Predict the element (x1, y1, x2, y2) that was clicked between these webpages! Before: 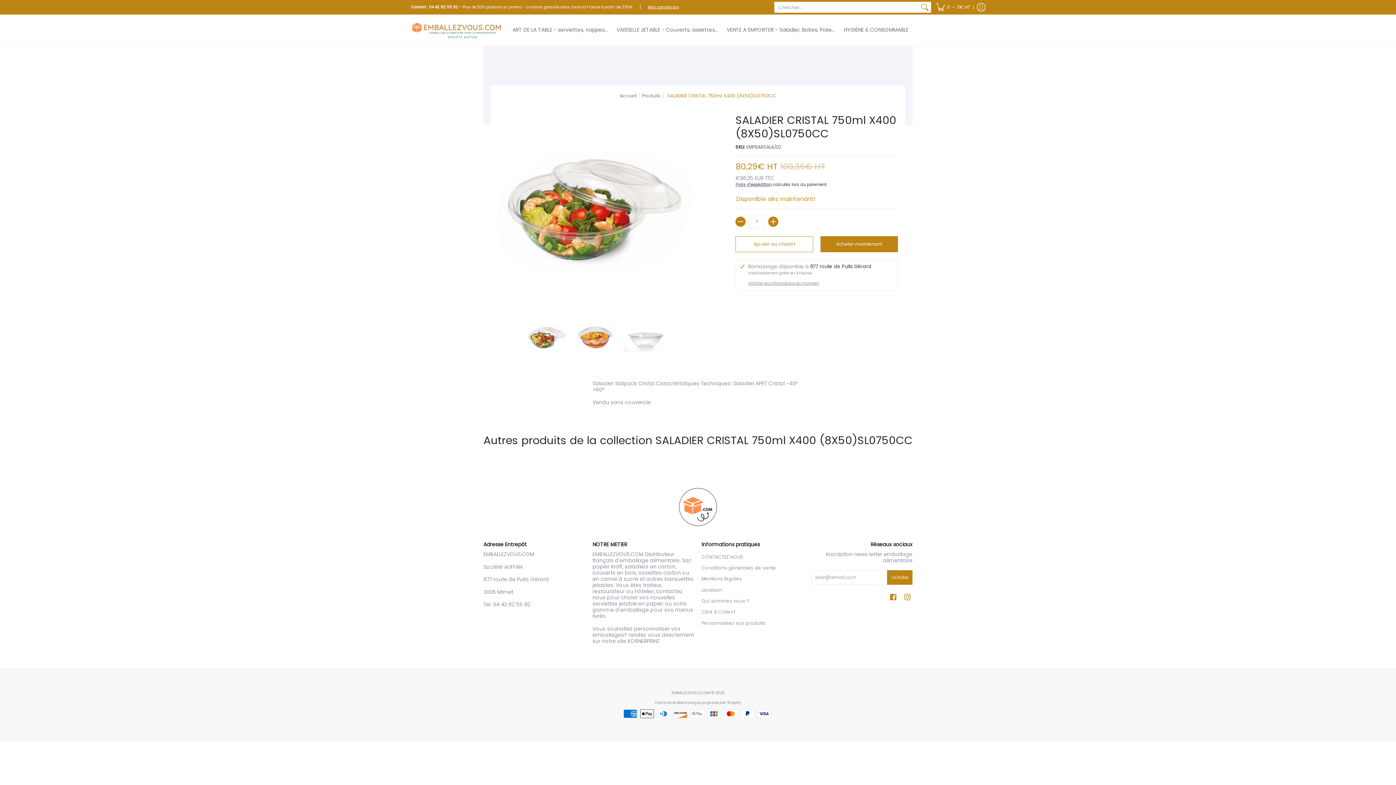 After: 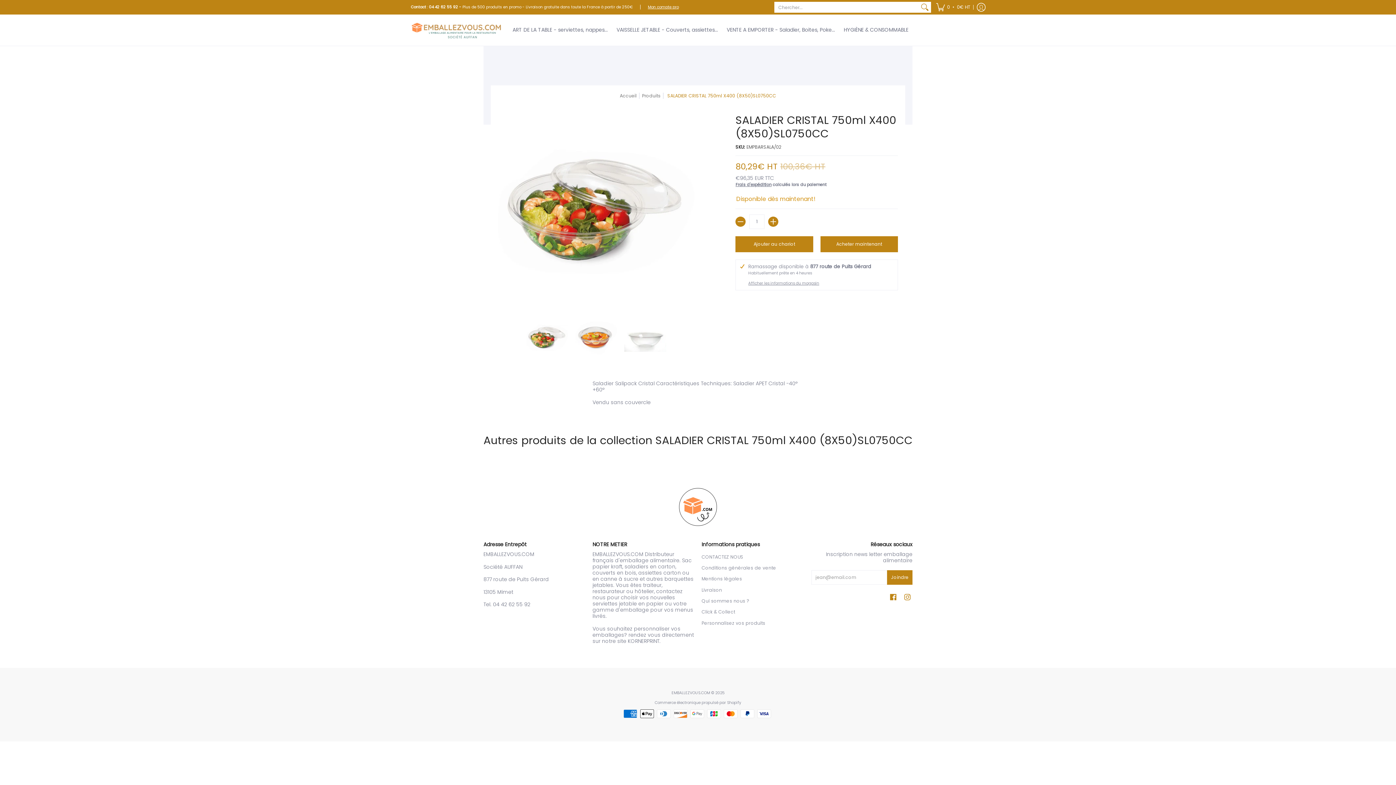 Action: bbox: (735, 236, 813, 252) label: Ajouter au chariot